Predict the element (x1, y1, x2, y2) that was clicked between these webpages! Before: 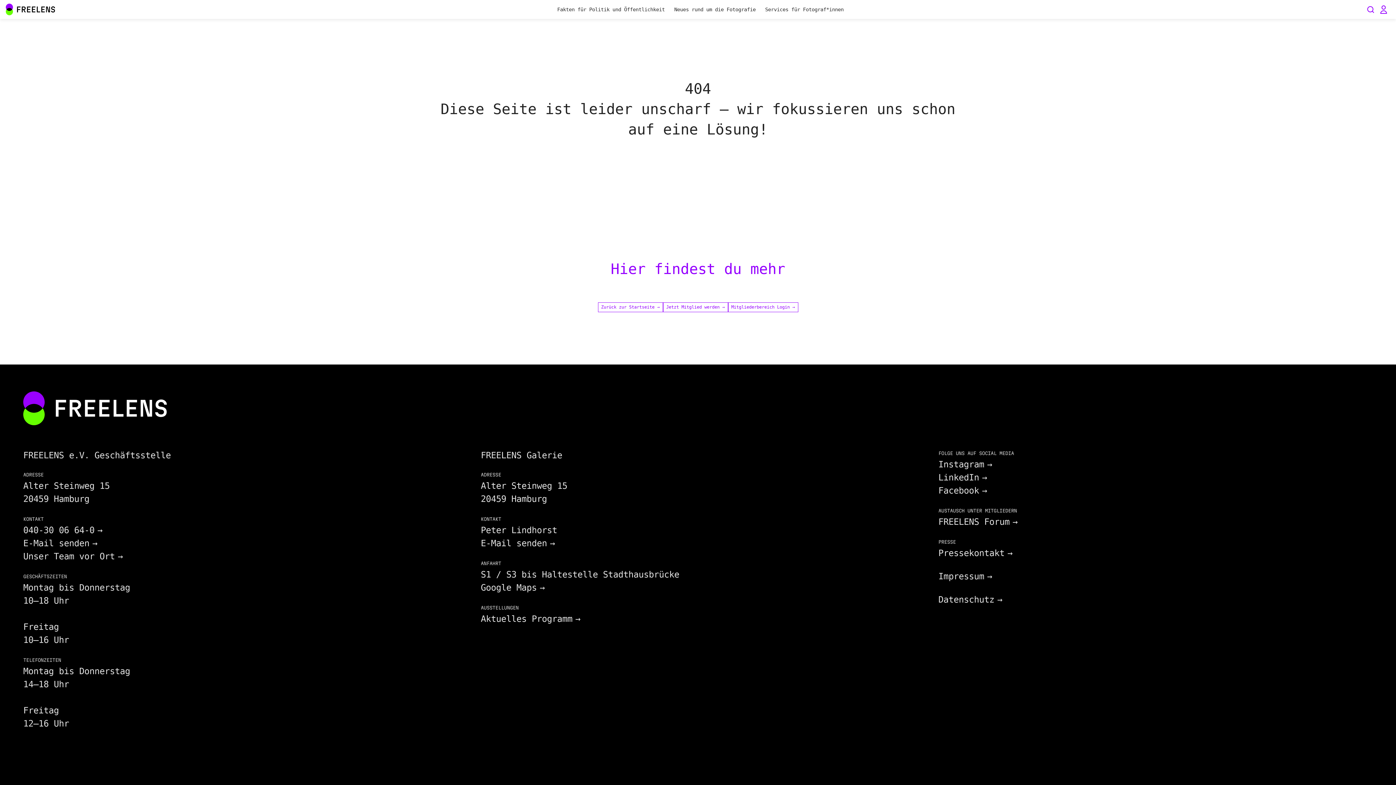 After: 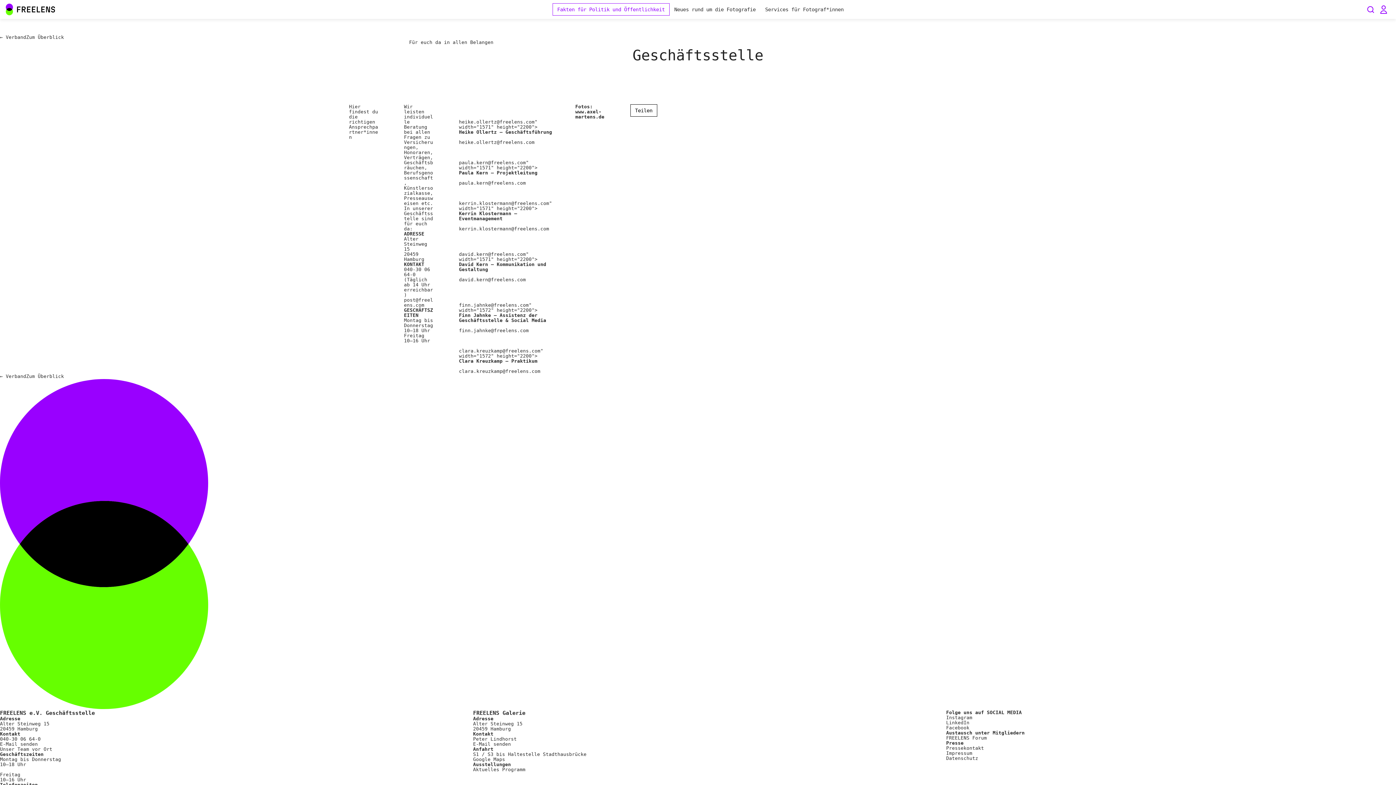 Action: label: Unser Team vor Ort bbox: (23, 550, 122, 563)